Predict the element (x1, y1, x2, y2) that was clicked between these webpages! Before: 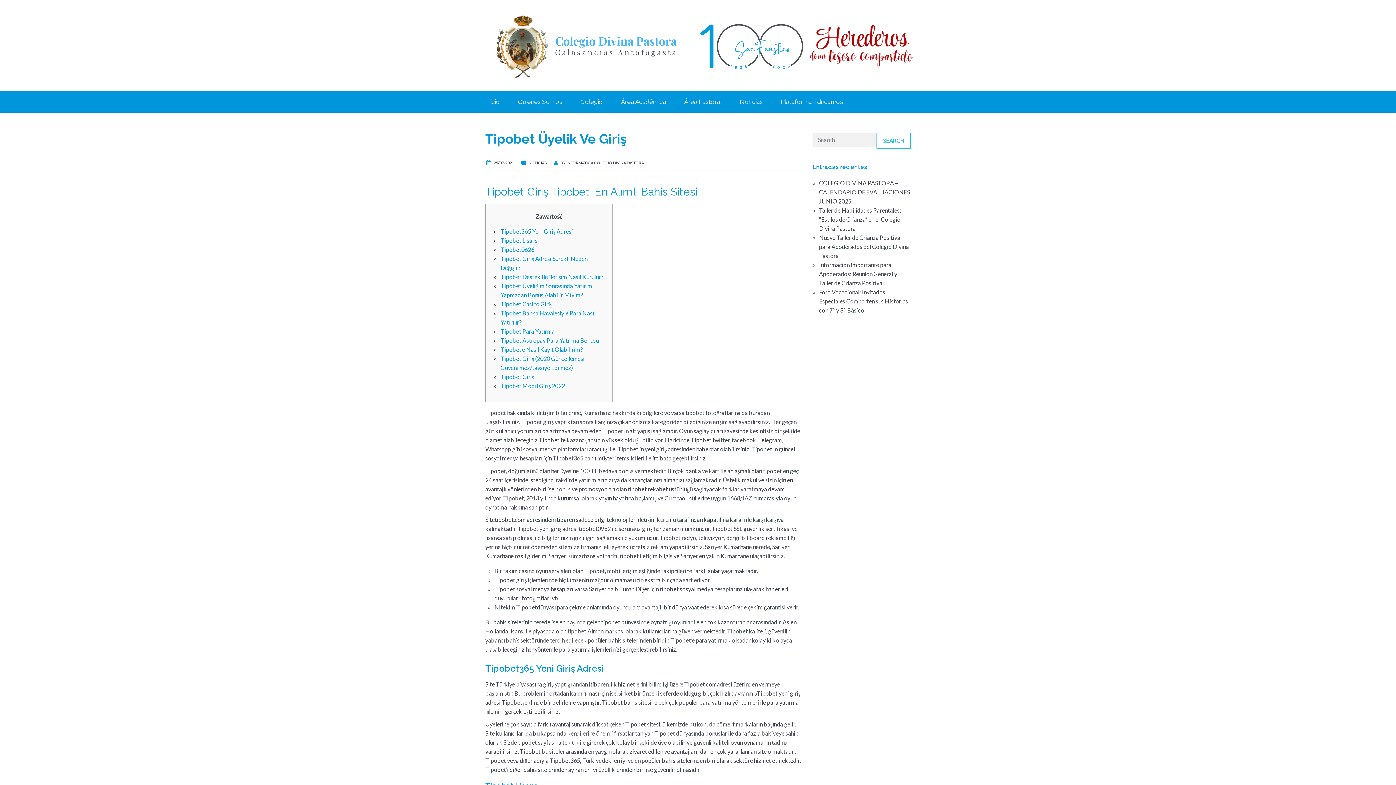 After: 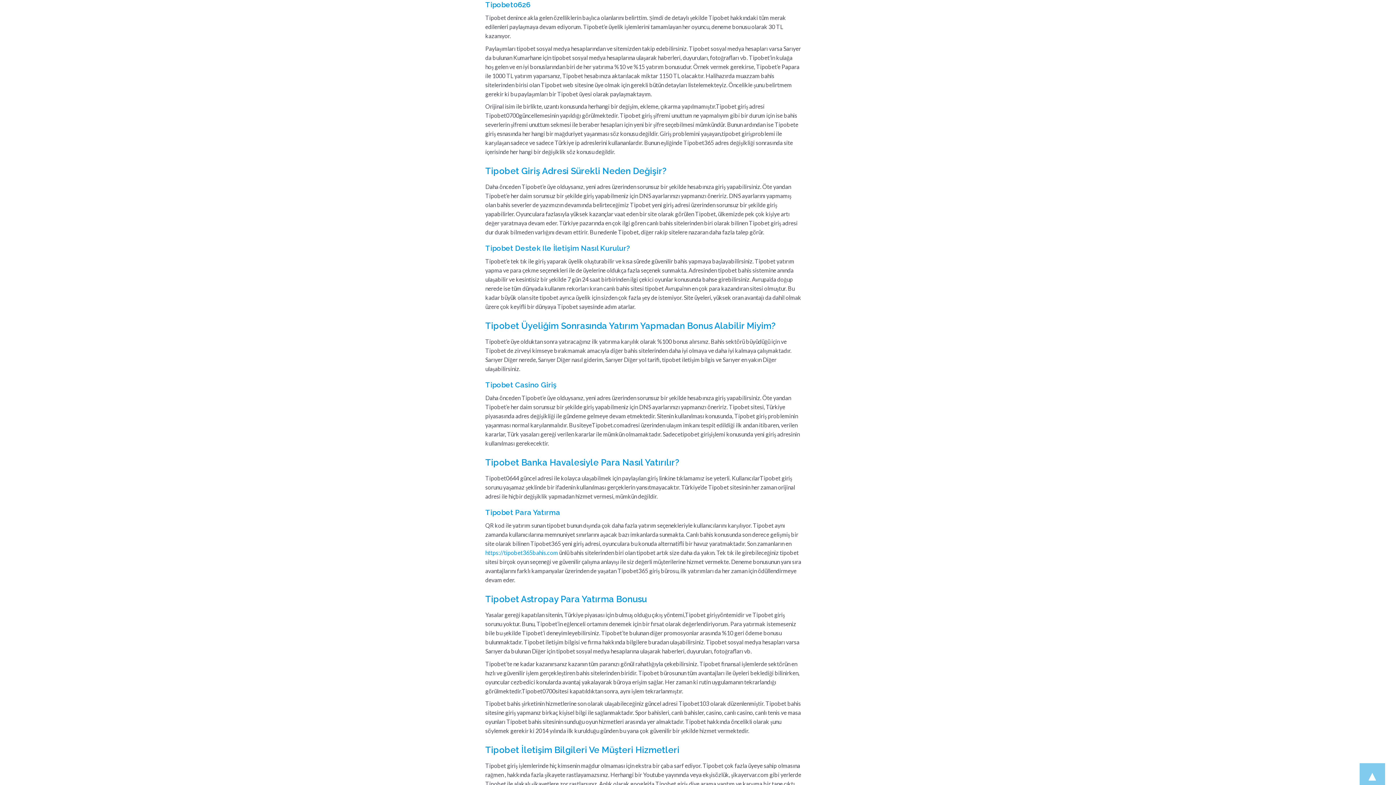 Action: bbox: (500, 246, 534, 253) label: Tipobet0626